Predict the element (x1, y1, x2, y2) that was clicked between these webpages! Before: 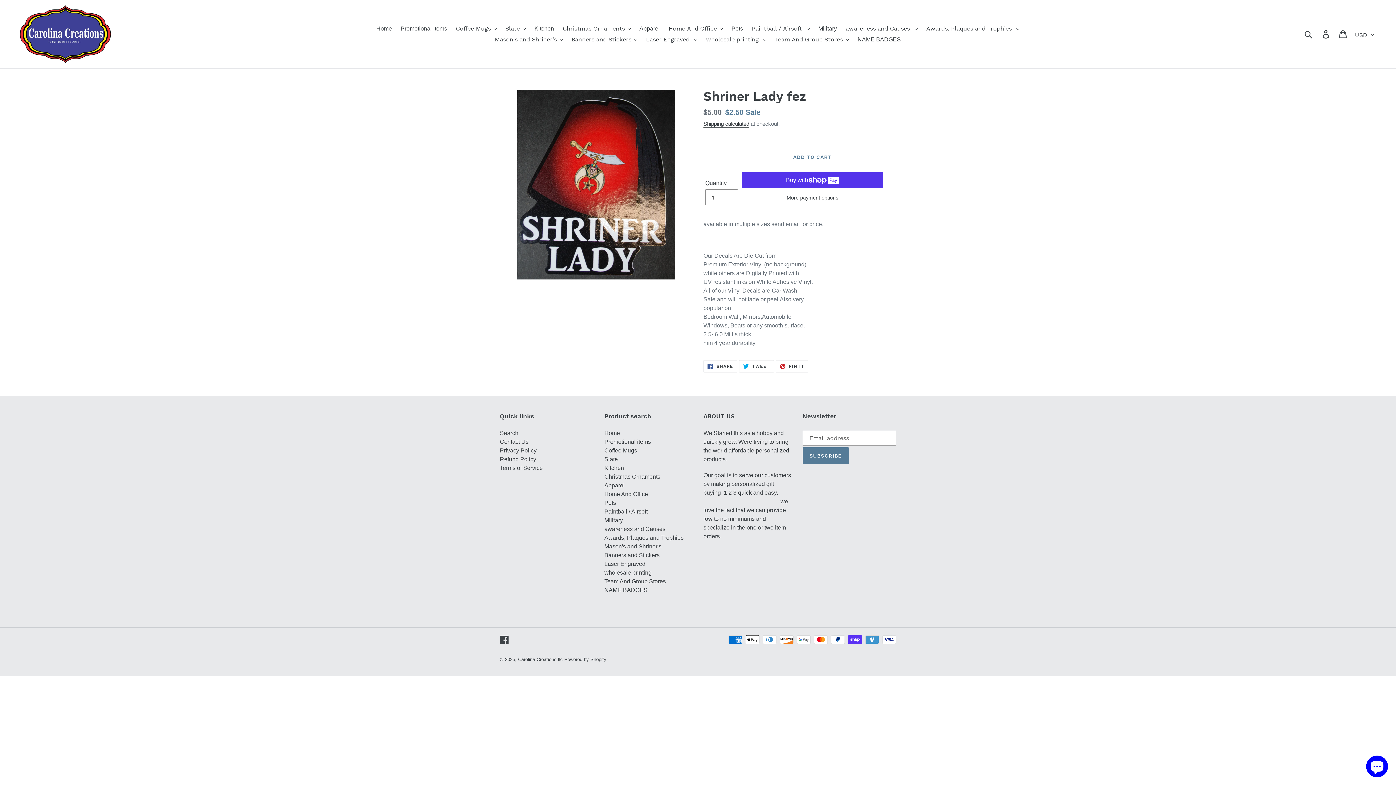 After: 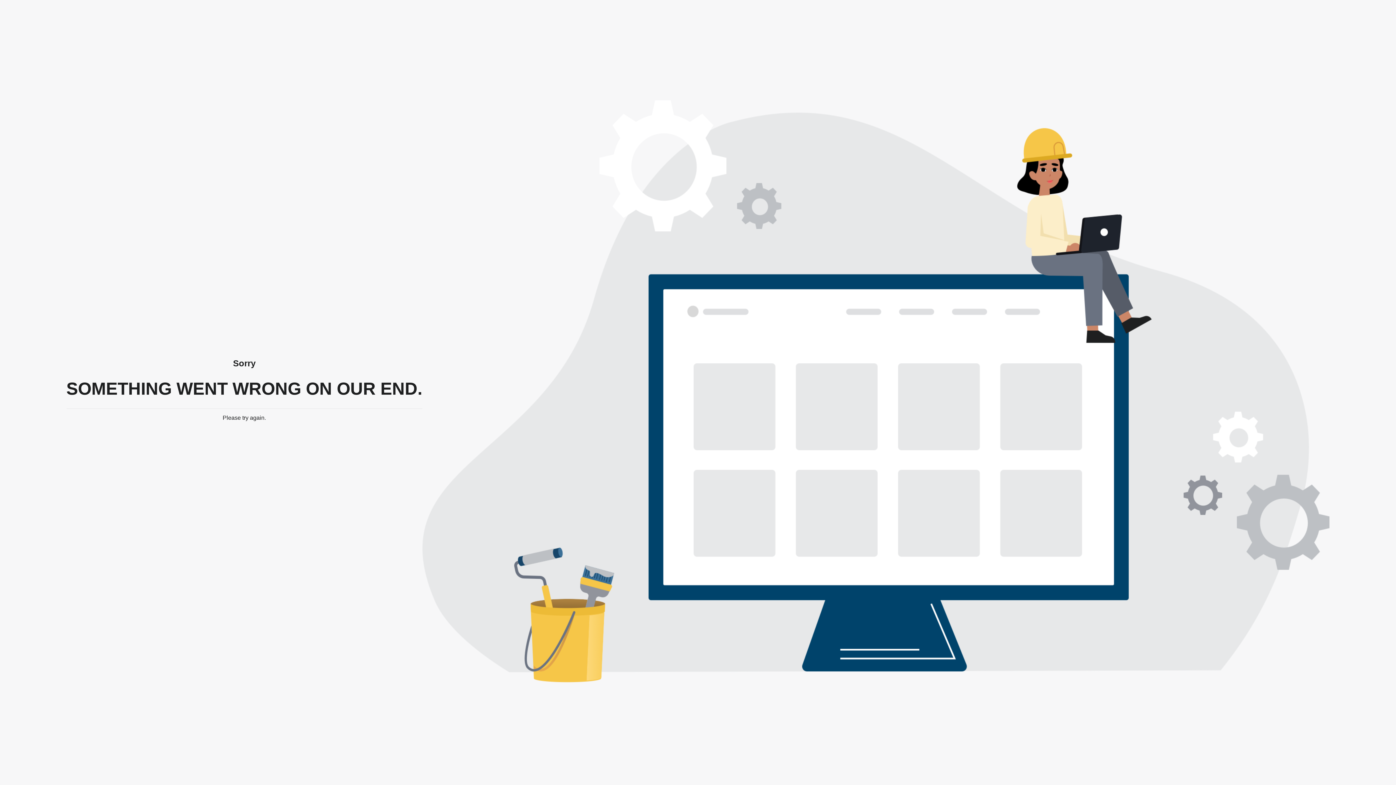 Action: bbox: (604, 439, 651, 445) label: Promotional items